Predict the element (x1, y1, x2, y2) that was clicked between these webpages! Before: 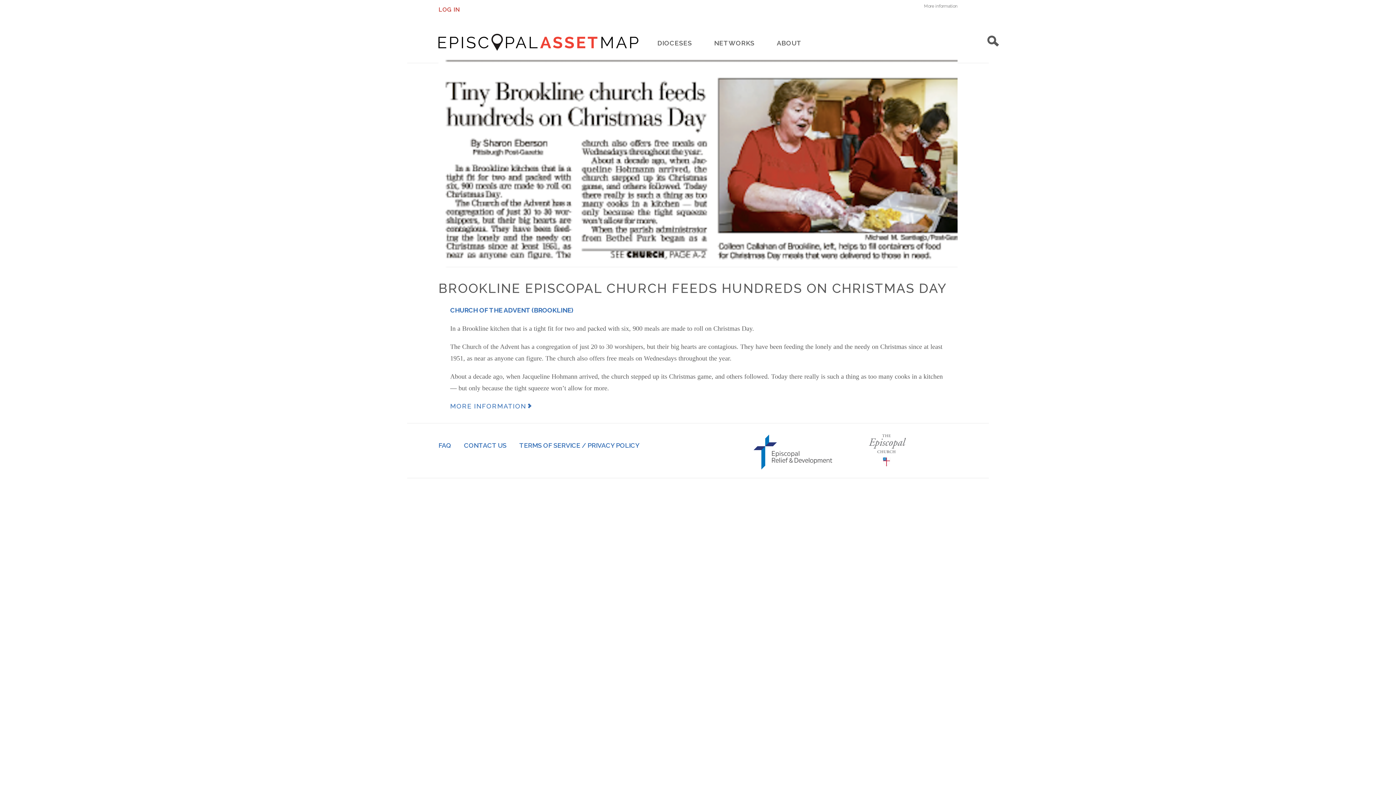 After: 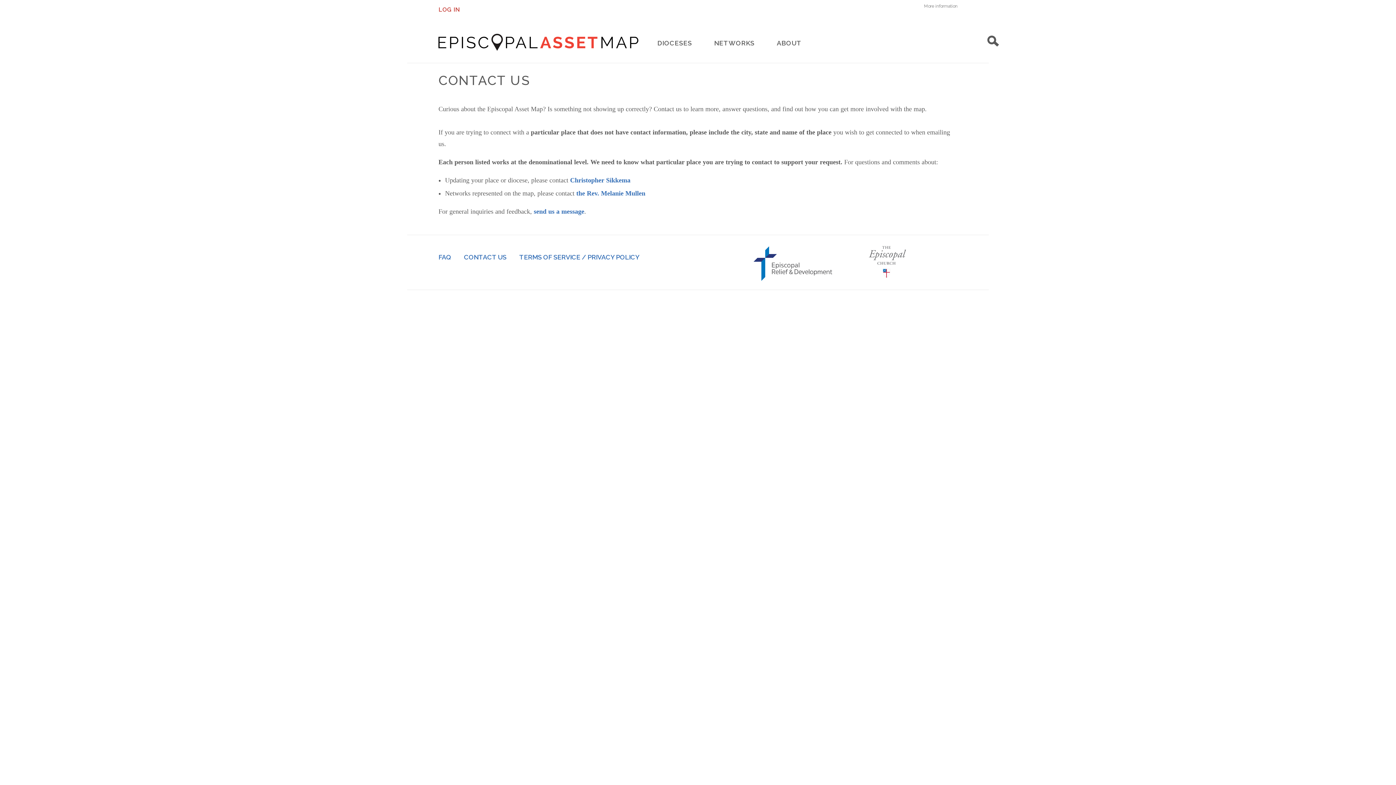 Action: label: CONTACT US bbox: (464, 441, 512, 449)